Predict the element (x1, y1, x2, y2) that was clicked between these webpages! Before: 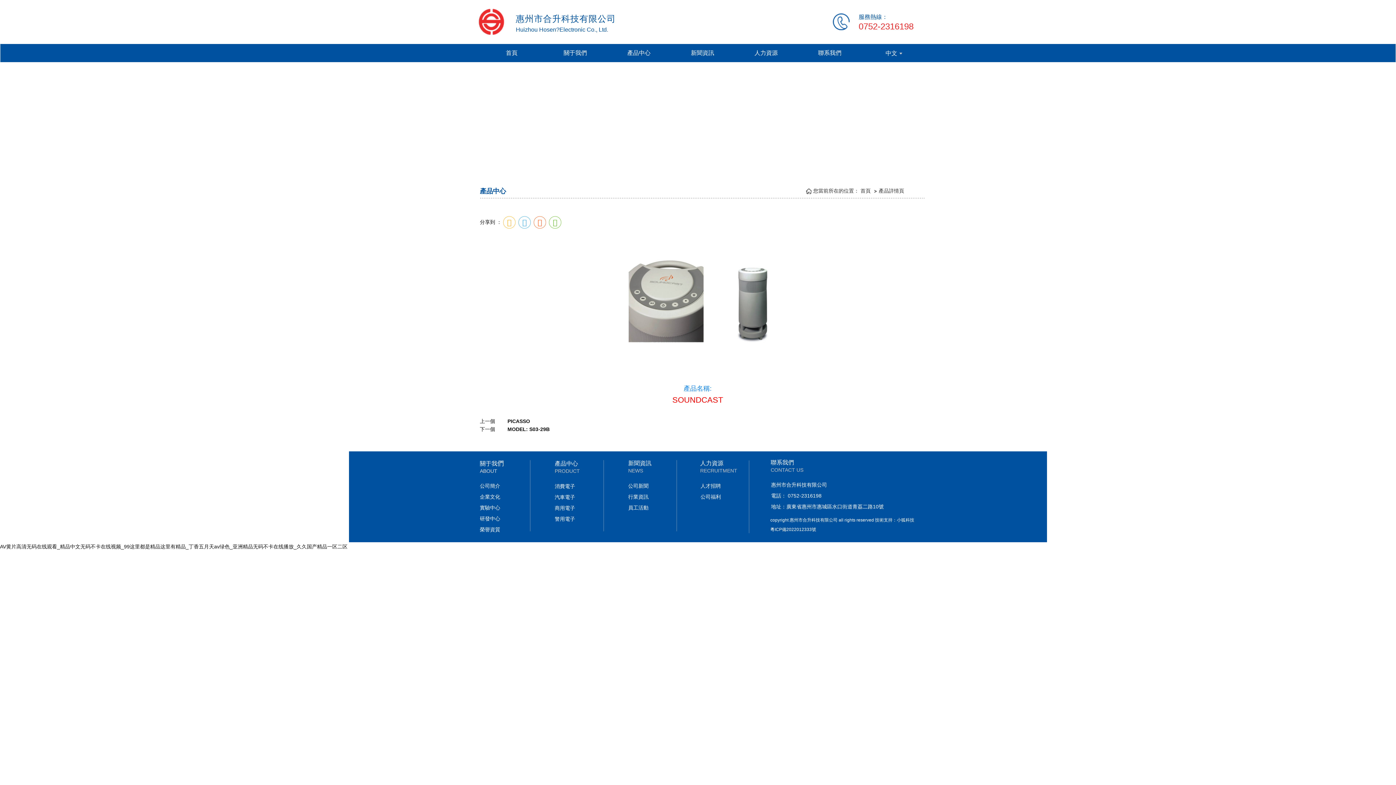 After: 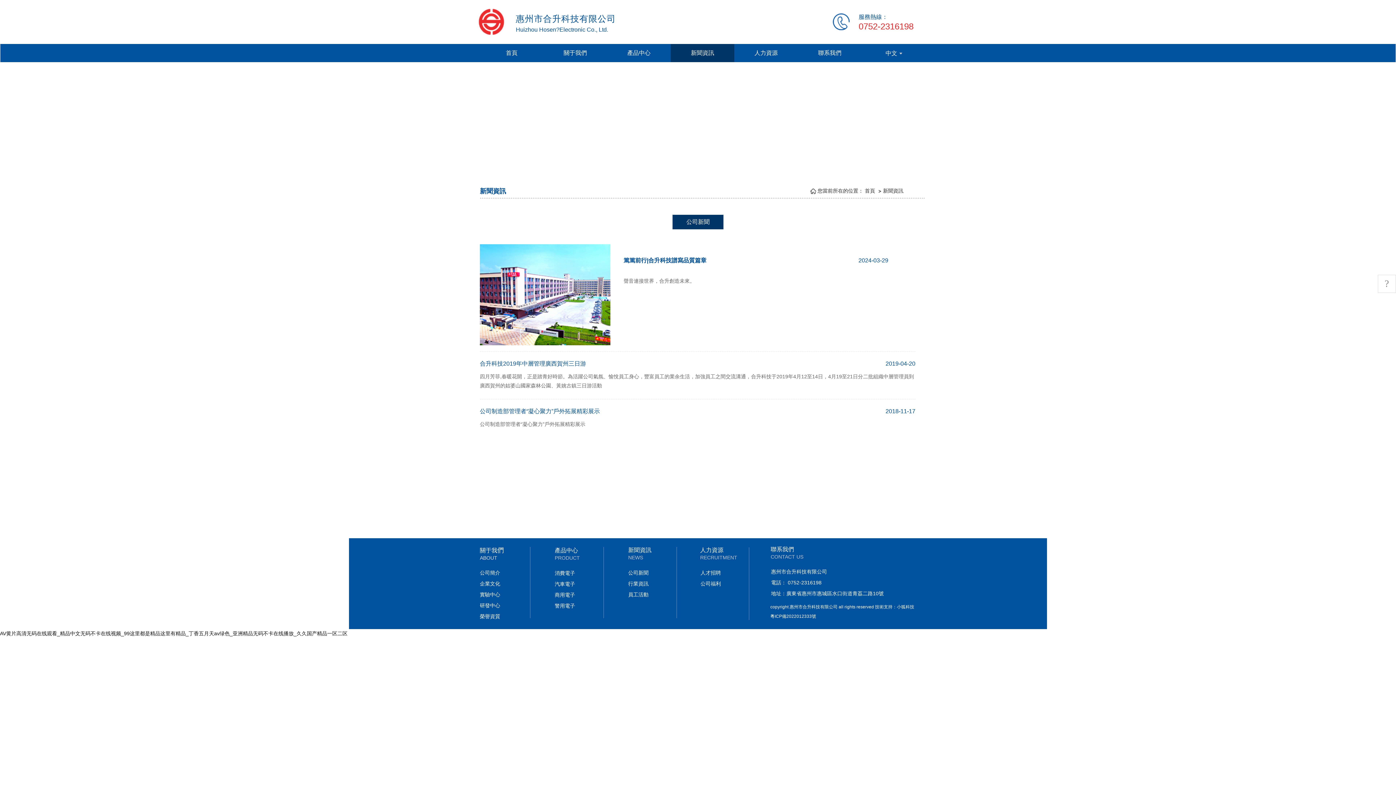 Action: bbox: (628, 468, 643, 473) label: NEWS